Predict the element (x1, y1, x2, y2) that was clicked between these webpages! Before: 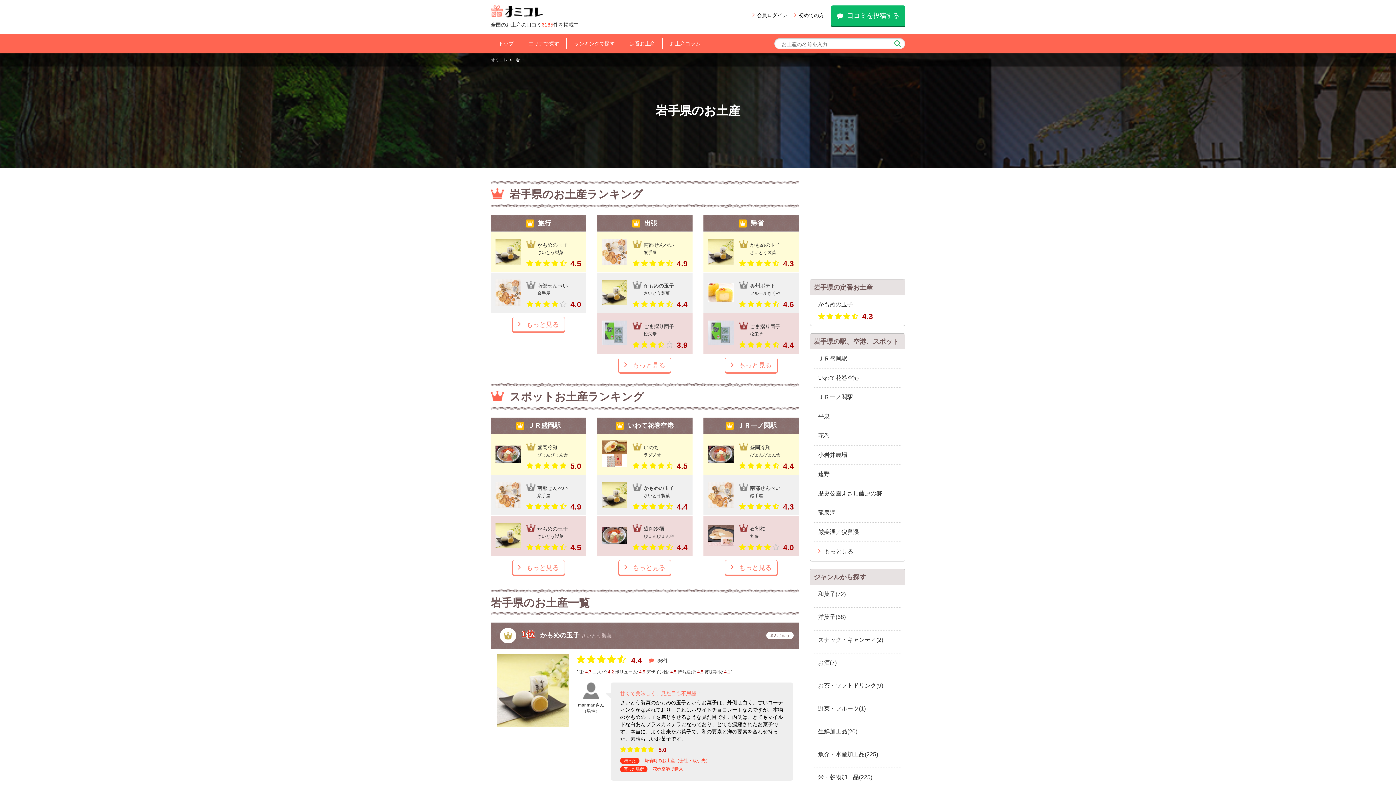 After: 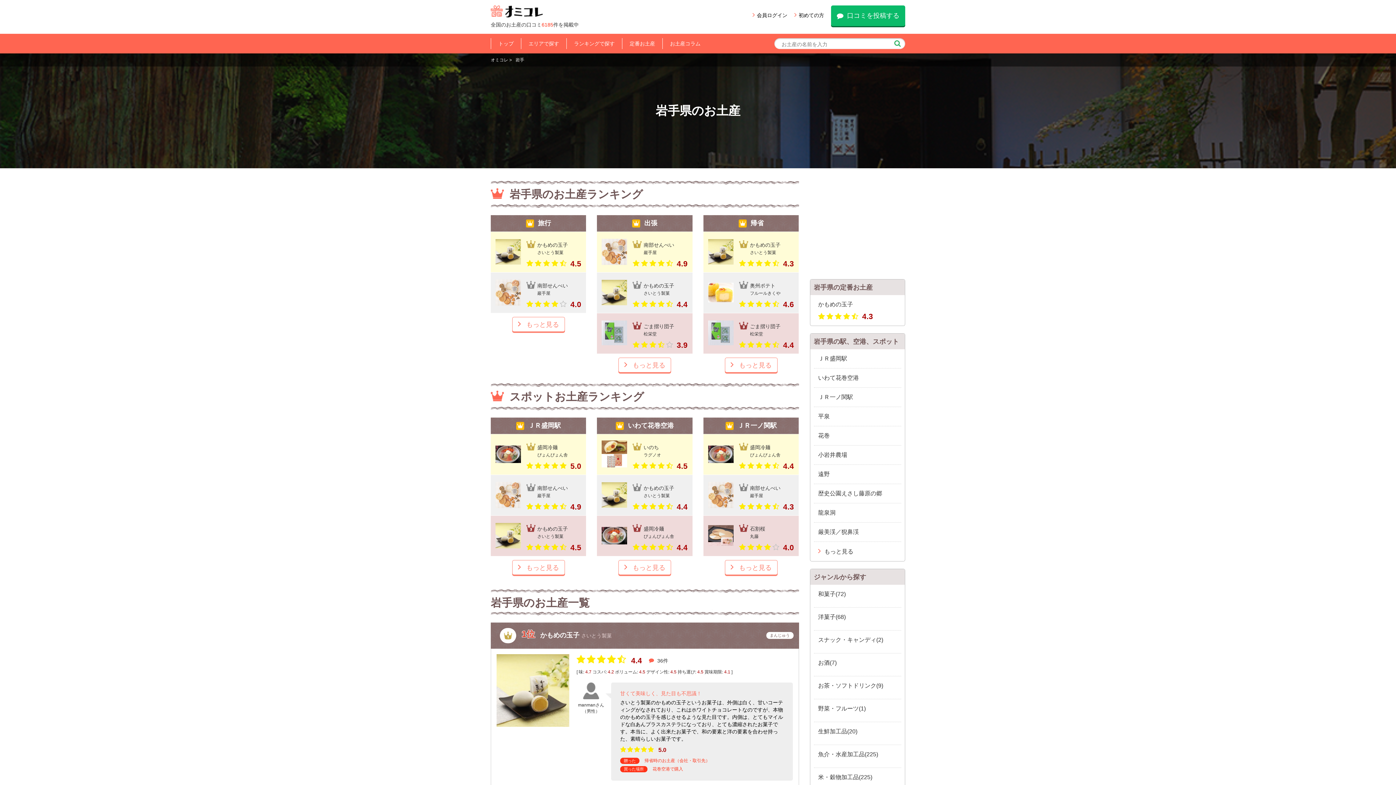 Action: label: 	
いのち
ラグノオ
	4.5 bbox: (597, 434, 692, 474)